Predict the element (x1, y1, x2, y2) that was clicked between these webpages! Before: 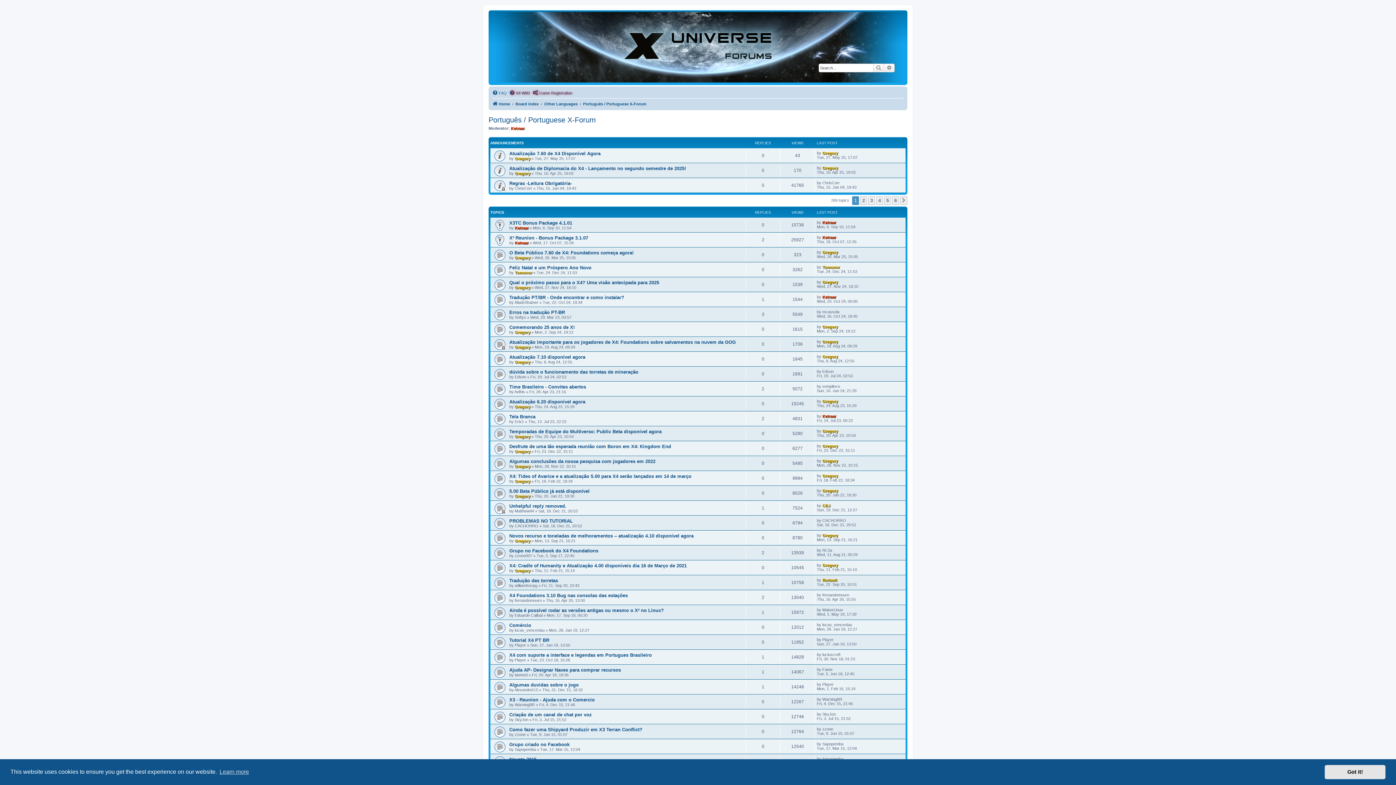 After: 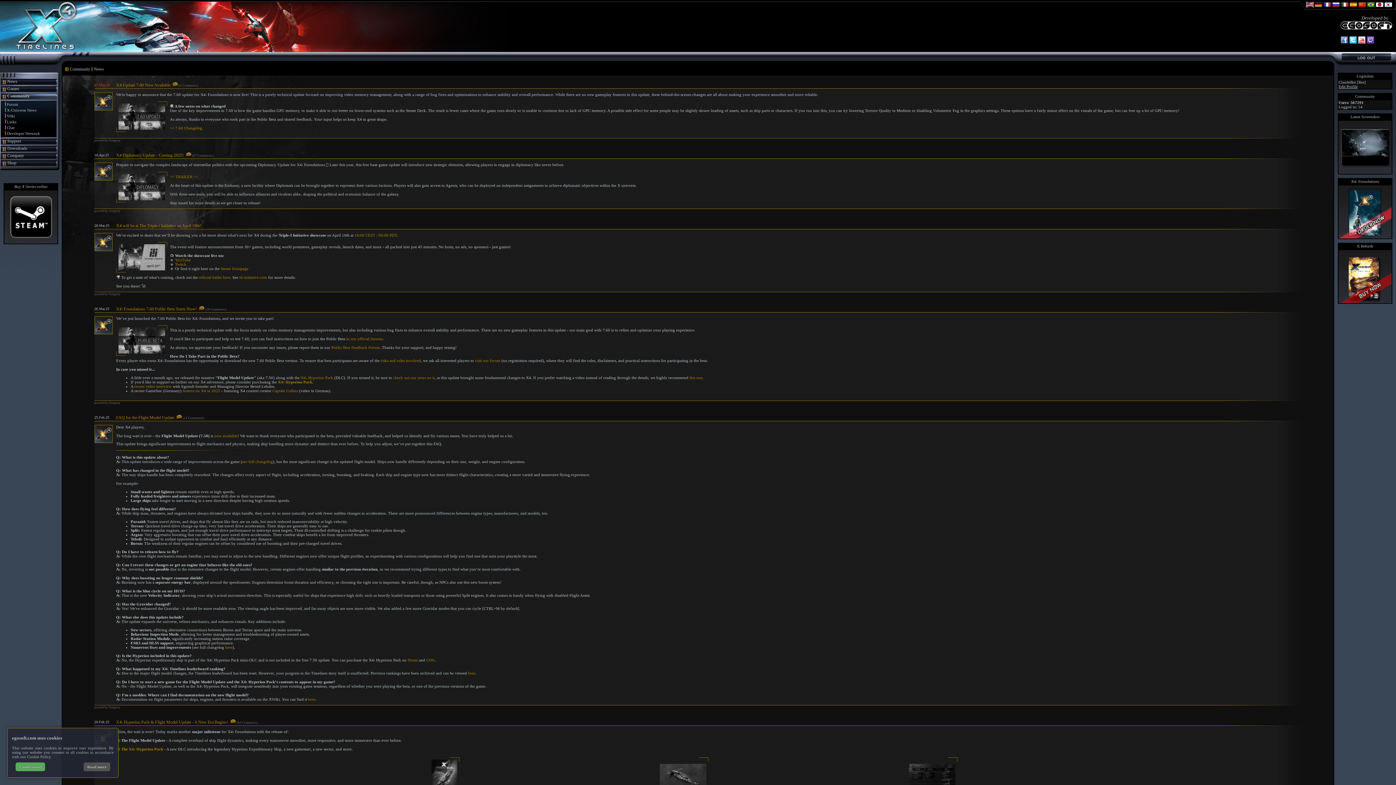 Action: bbox: (492, 99, 510, 108) label: Home